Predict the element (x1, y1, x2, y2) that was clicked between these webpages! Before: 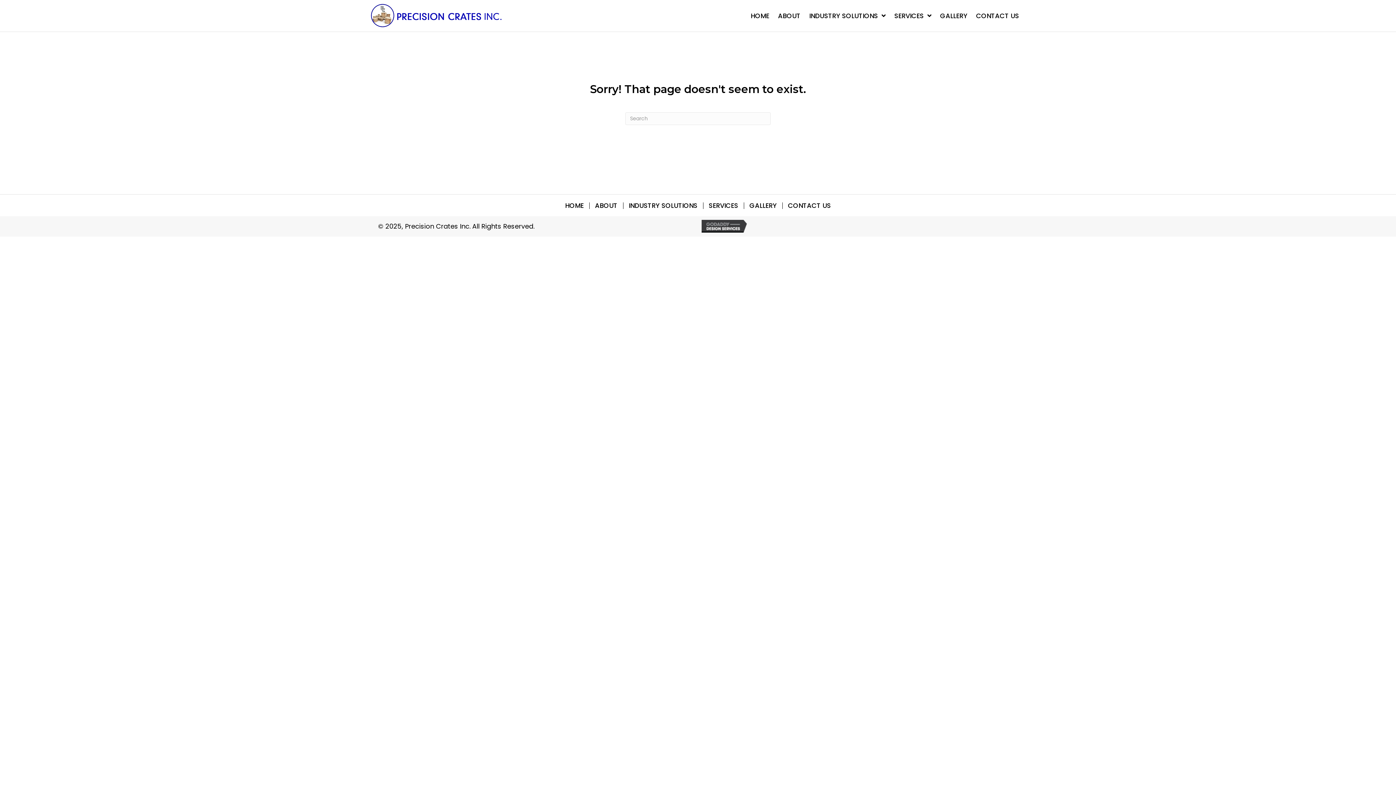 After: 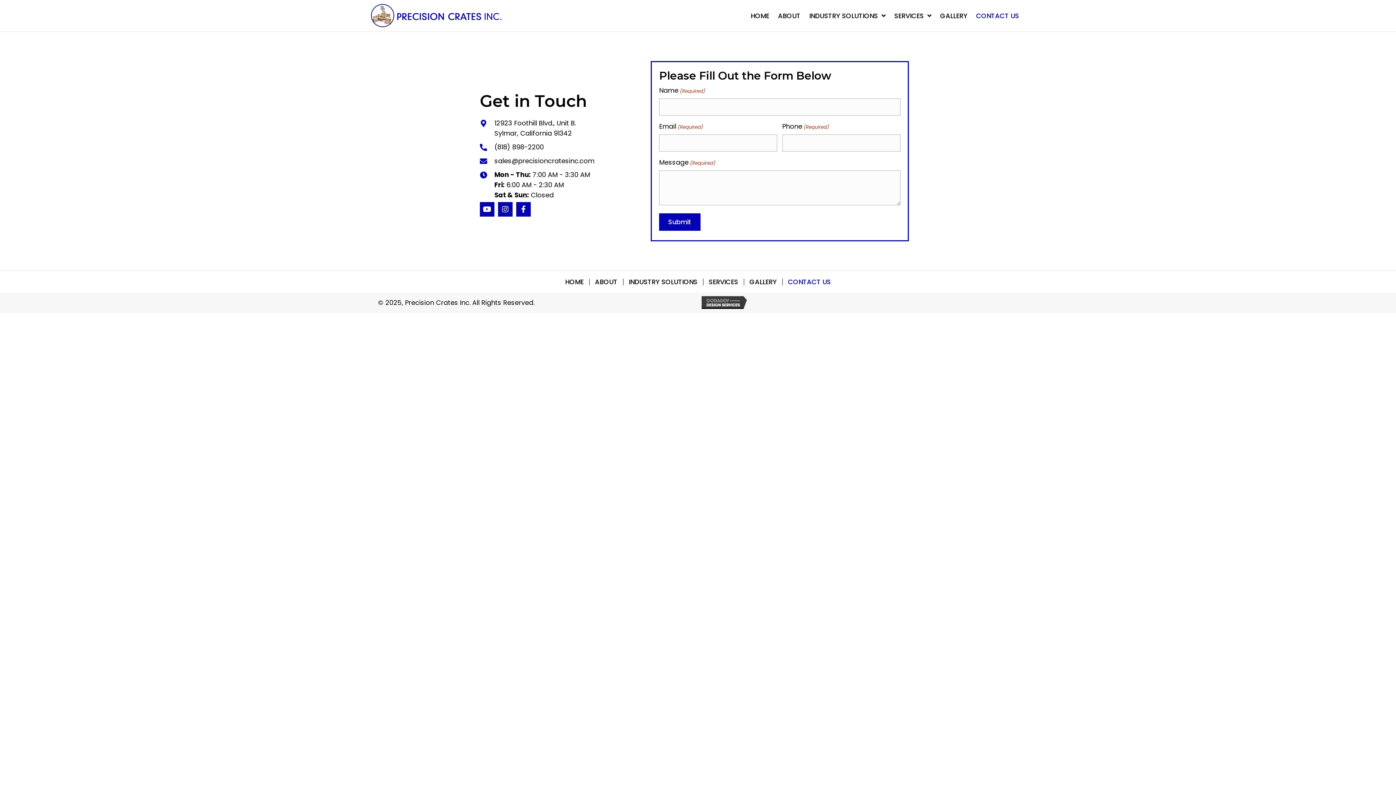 Action: label: CONTACT US bbox: (782, 202, 836, 209)